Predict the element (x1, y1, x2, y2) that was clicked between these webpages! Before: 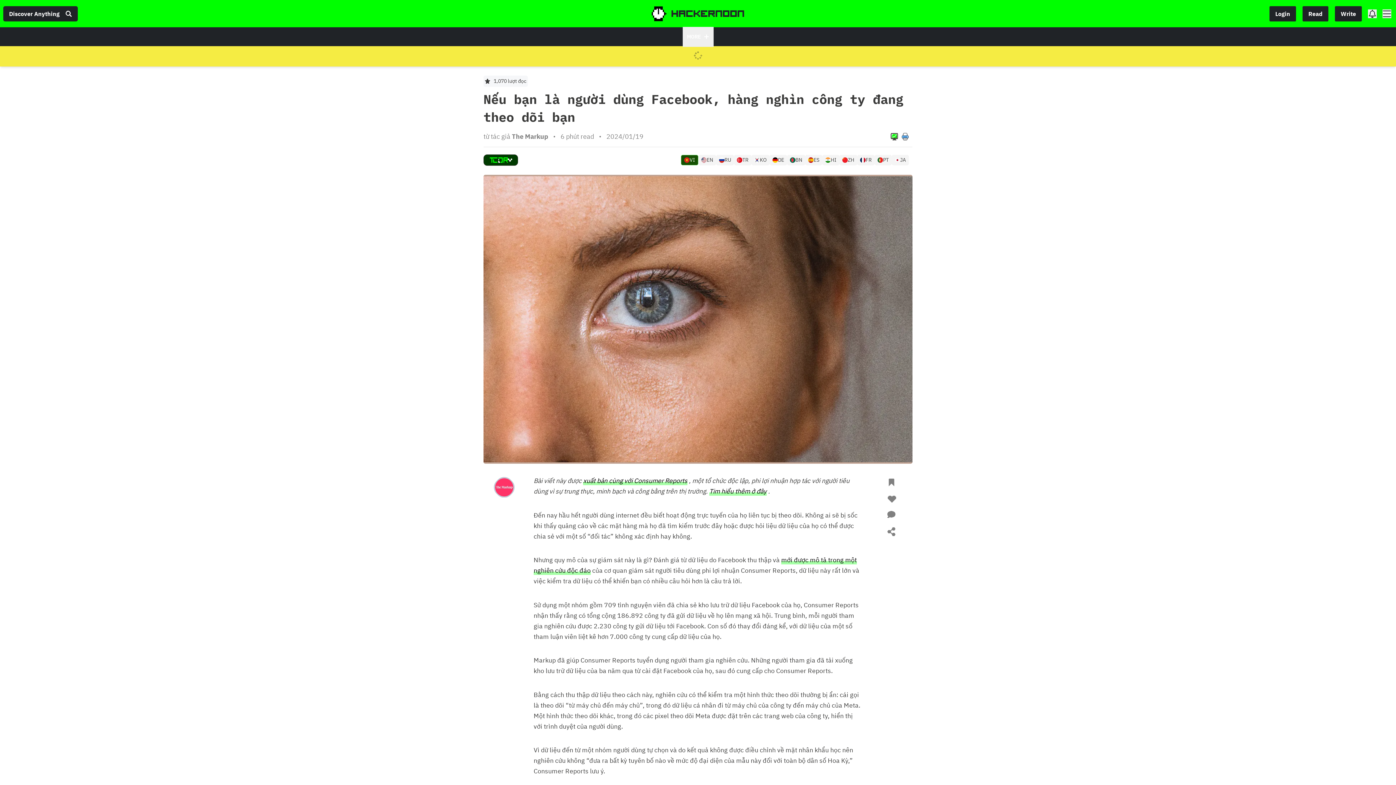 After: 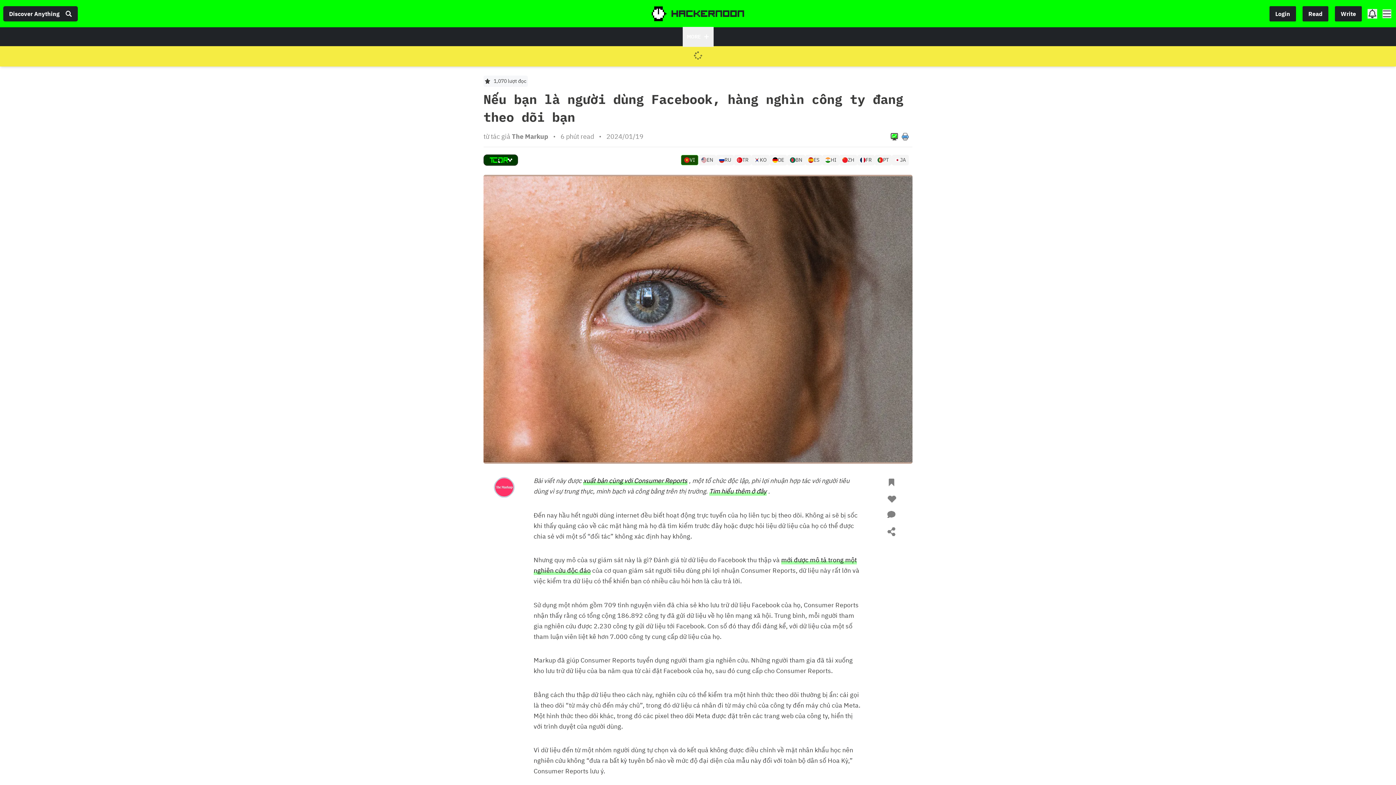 Action: bbox: (1372, 9, 1380, 18)